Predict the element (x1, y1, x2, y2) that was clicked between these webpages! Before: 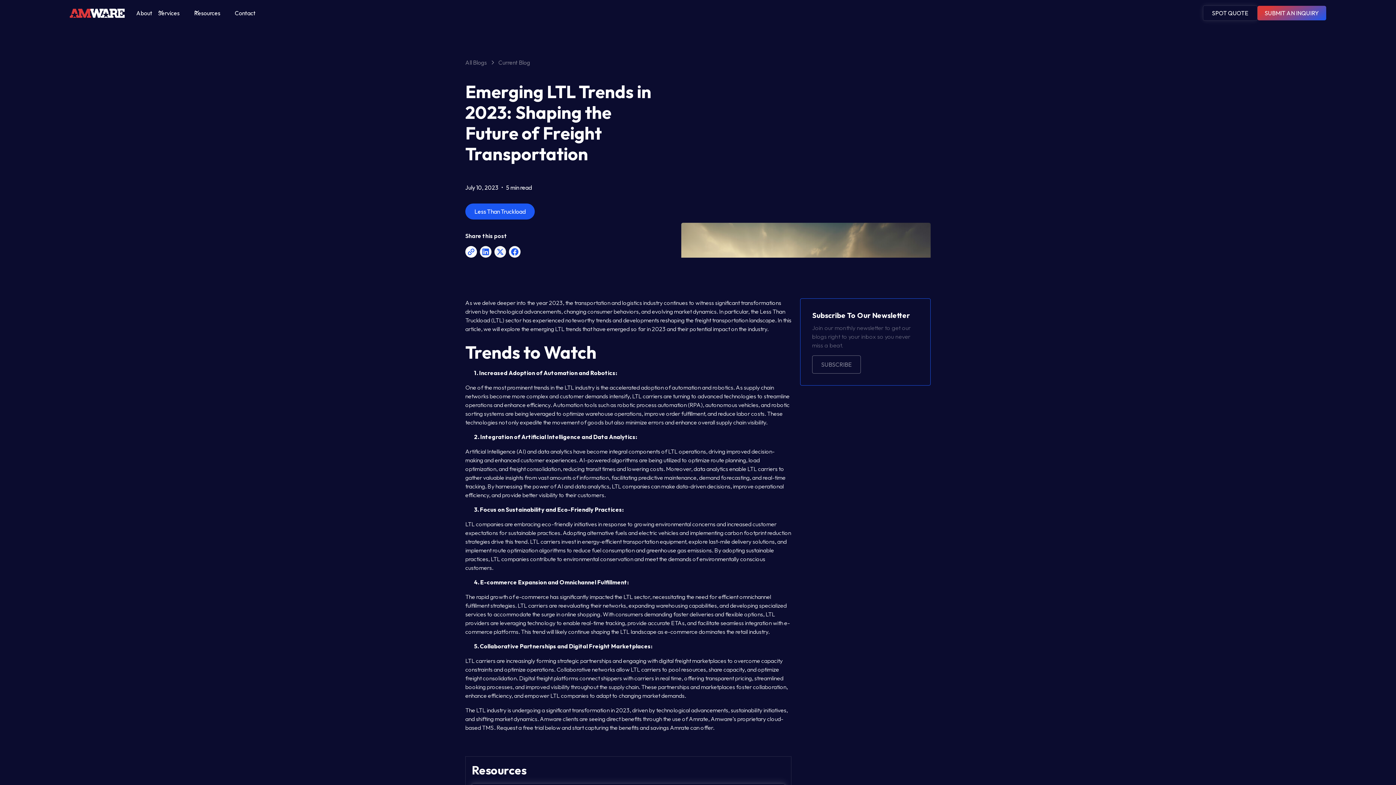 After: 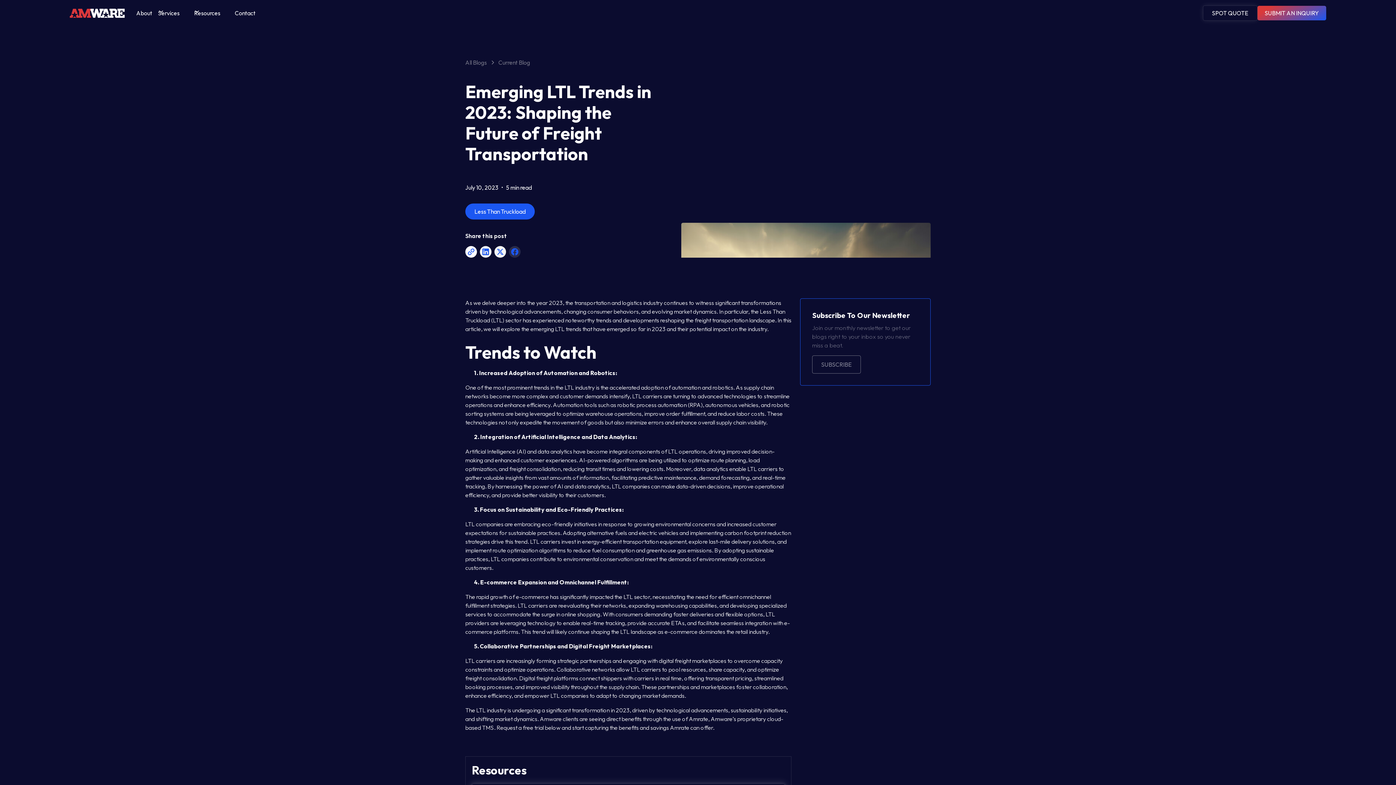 Action: bbox: (509, 246, 520, 257)